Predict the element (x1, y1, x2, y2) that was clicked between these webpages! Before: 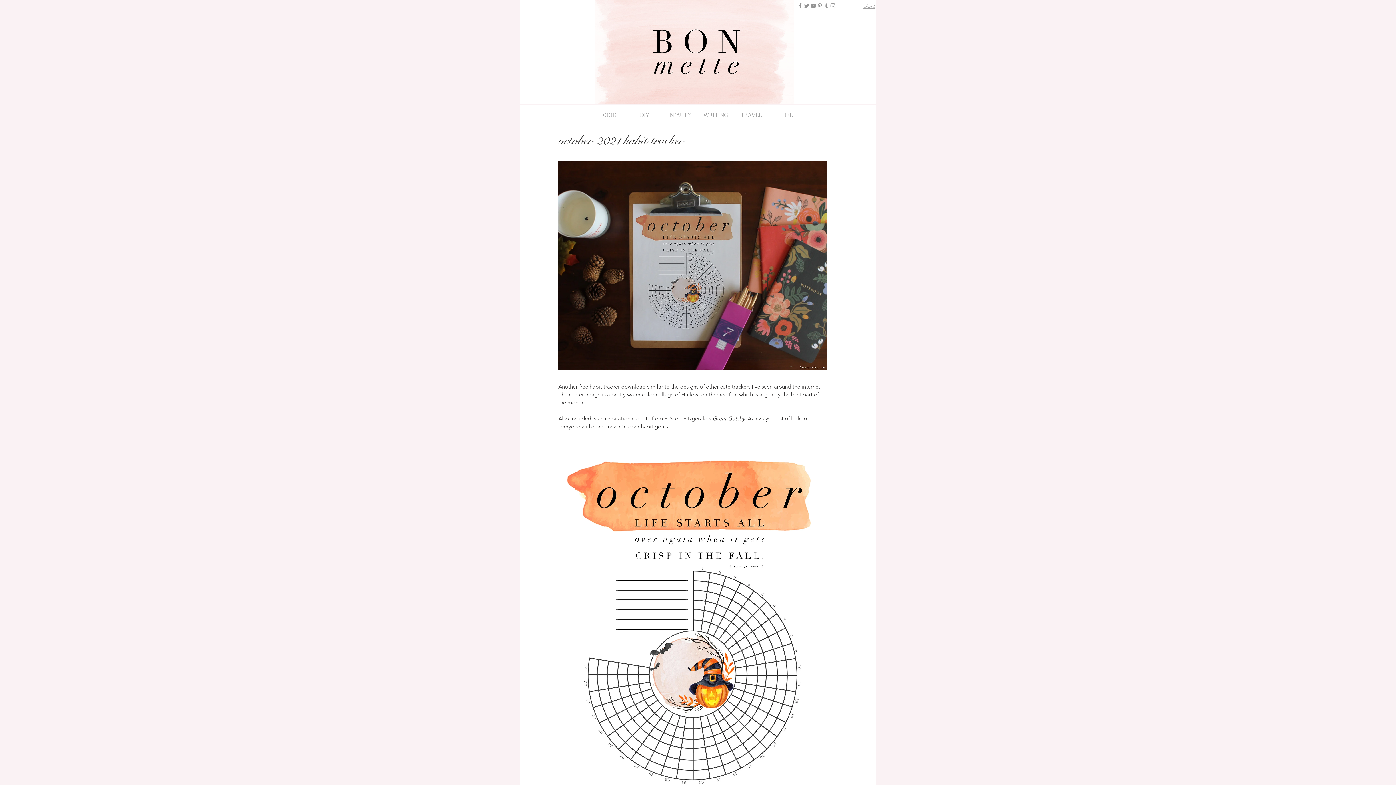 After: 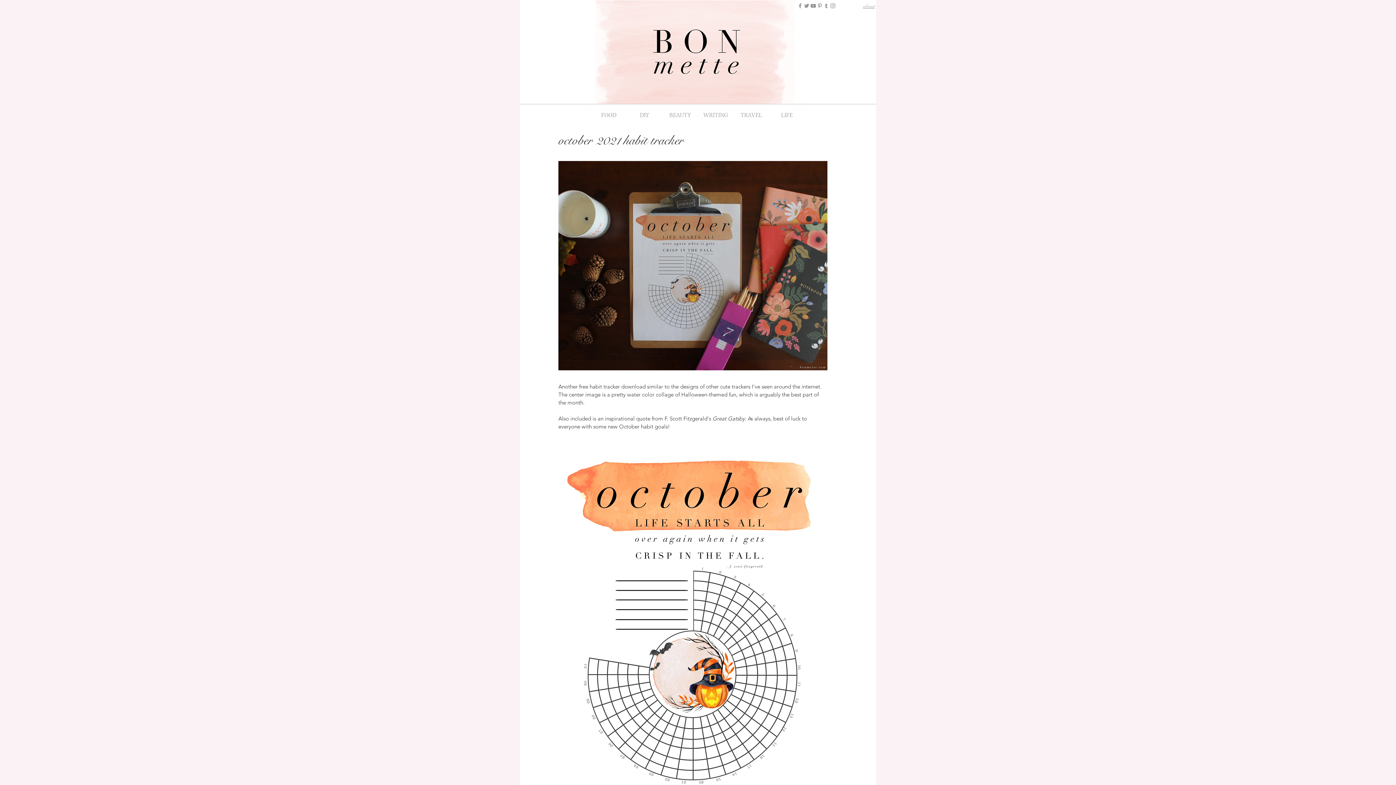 Action: bbox: (829, 2, 836, 9) label: Instagram